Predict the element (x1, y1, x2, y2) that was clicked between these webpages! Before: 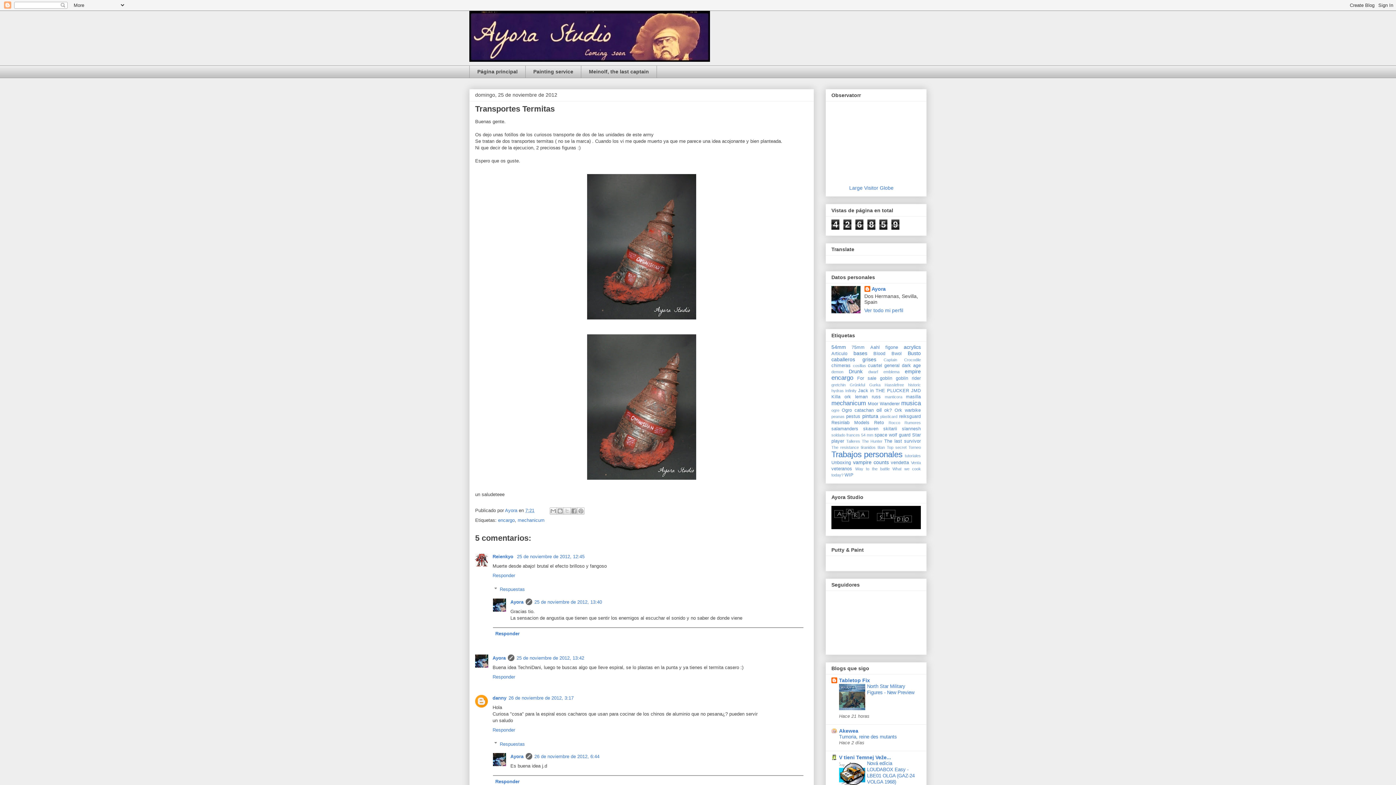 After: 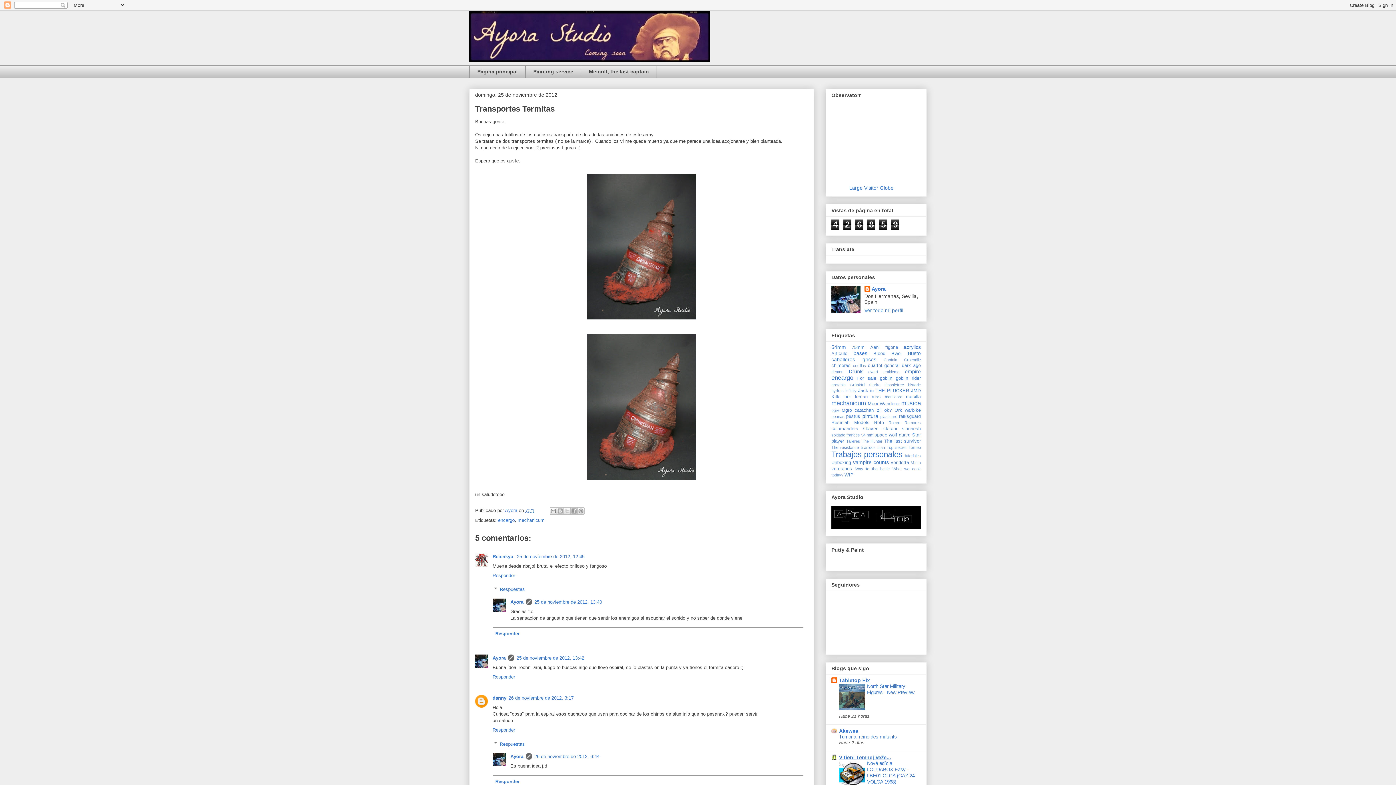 Action: bbox: (839, 755, 891, 760) label: V tieni Temnej Veže...